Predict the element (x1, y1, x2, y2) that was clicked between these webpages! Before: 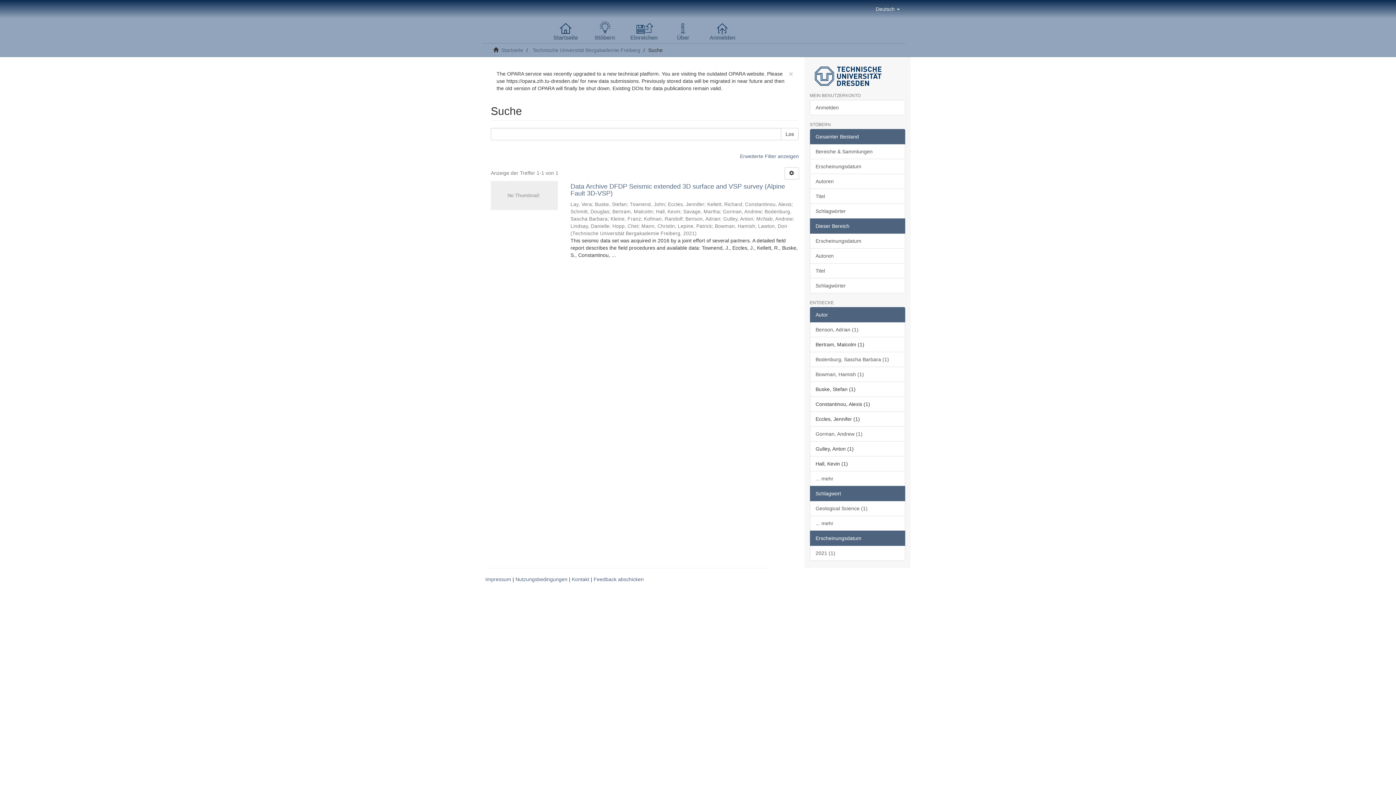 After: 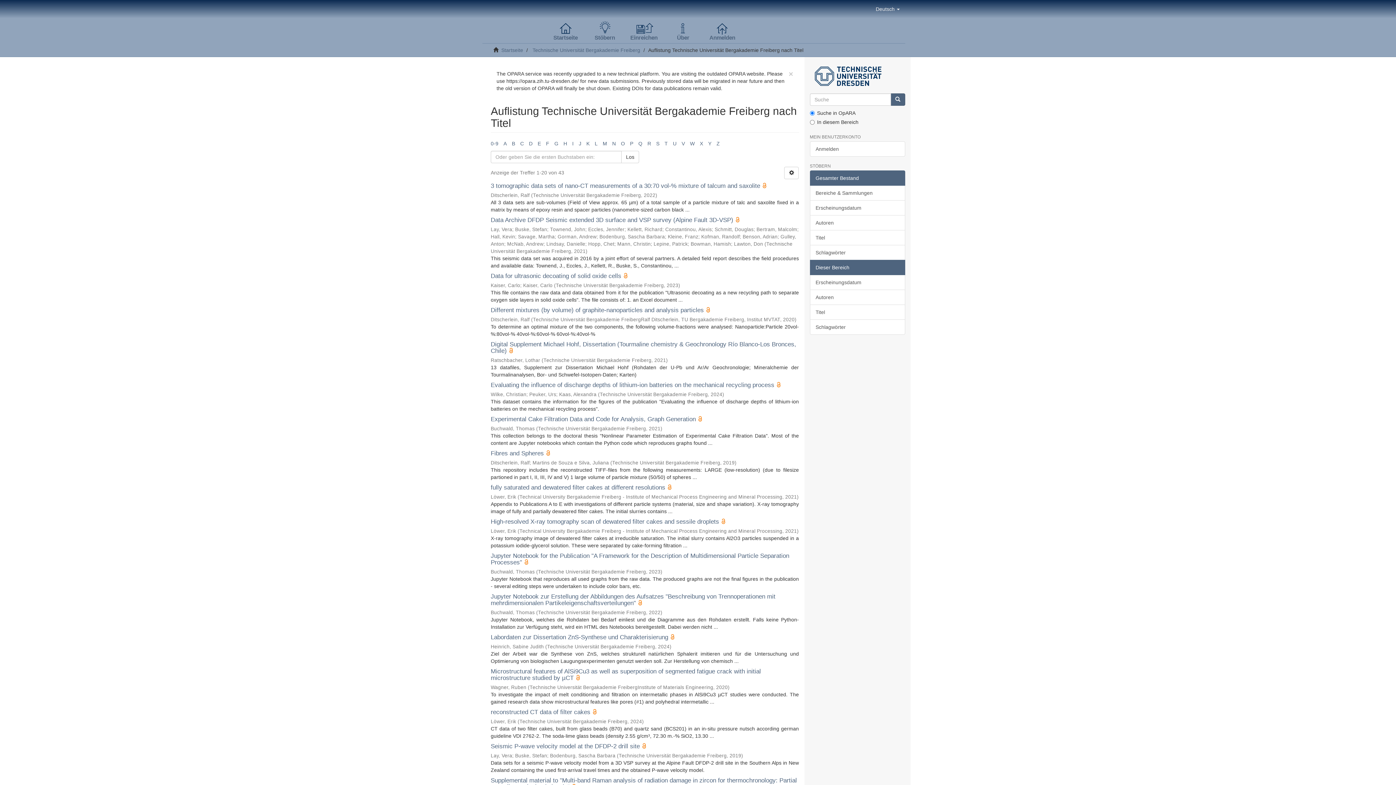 Action: bbox: (810, 263, 905, 278) label: Titel